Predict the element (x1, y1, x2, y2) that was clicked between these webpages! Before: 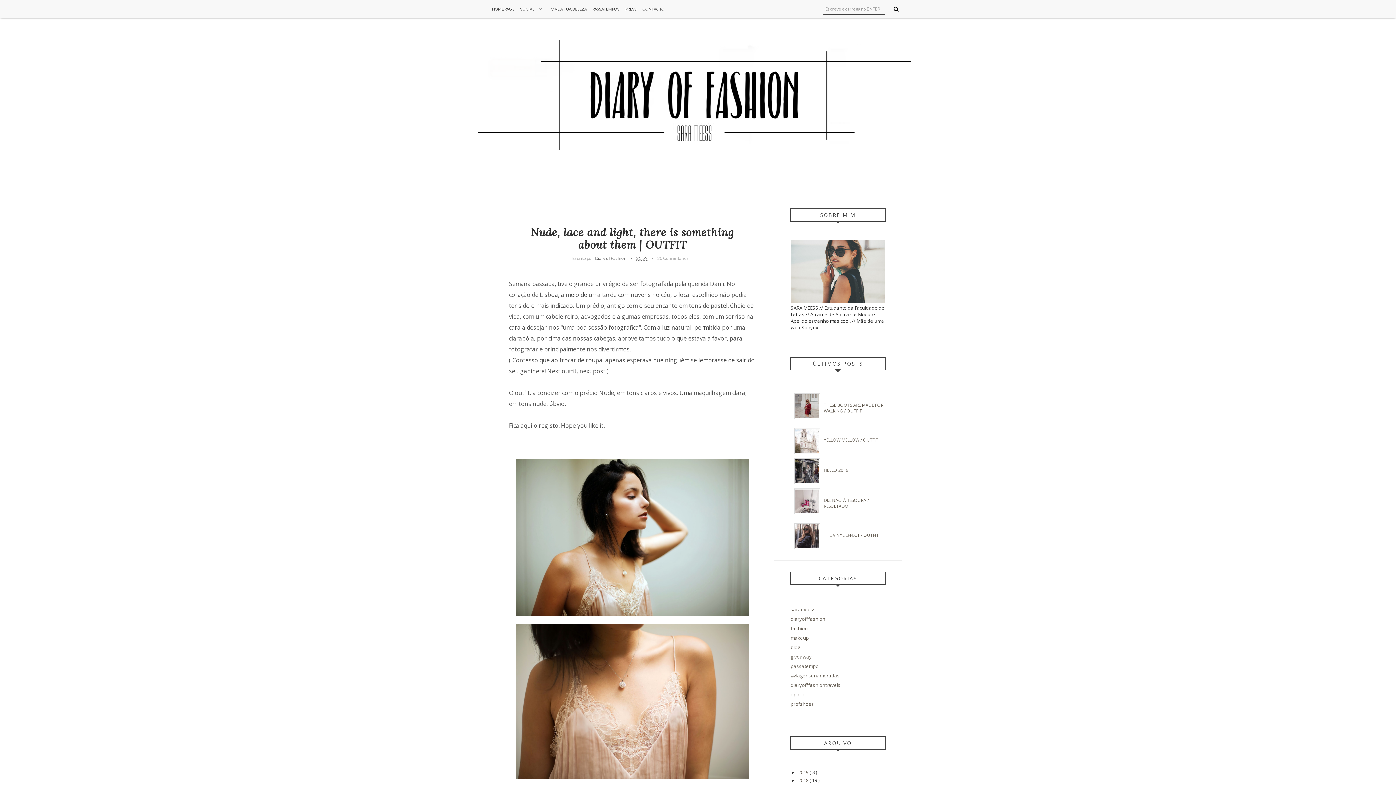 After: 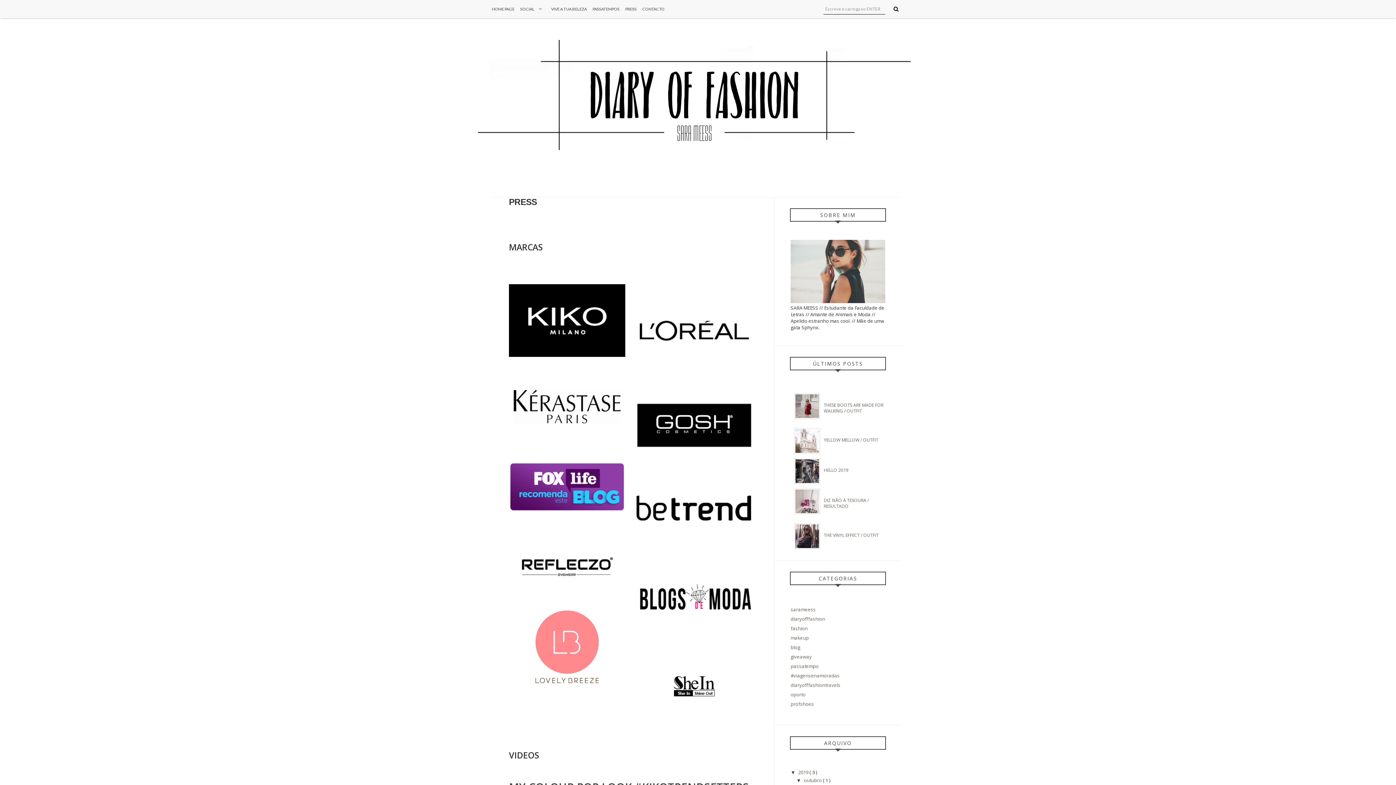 Action: bbox: (622, 0, 639, 18) label: PRESS